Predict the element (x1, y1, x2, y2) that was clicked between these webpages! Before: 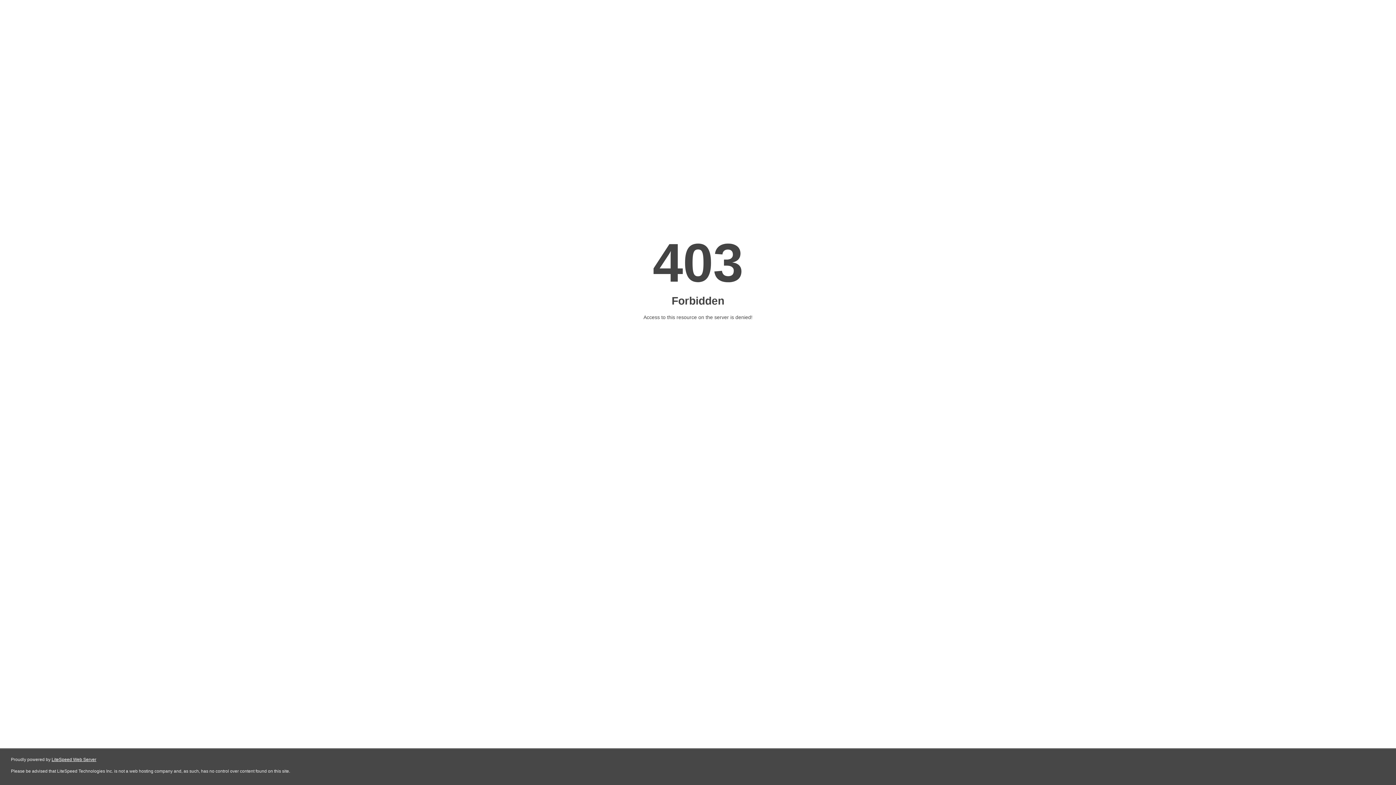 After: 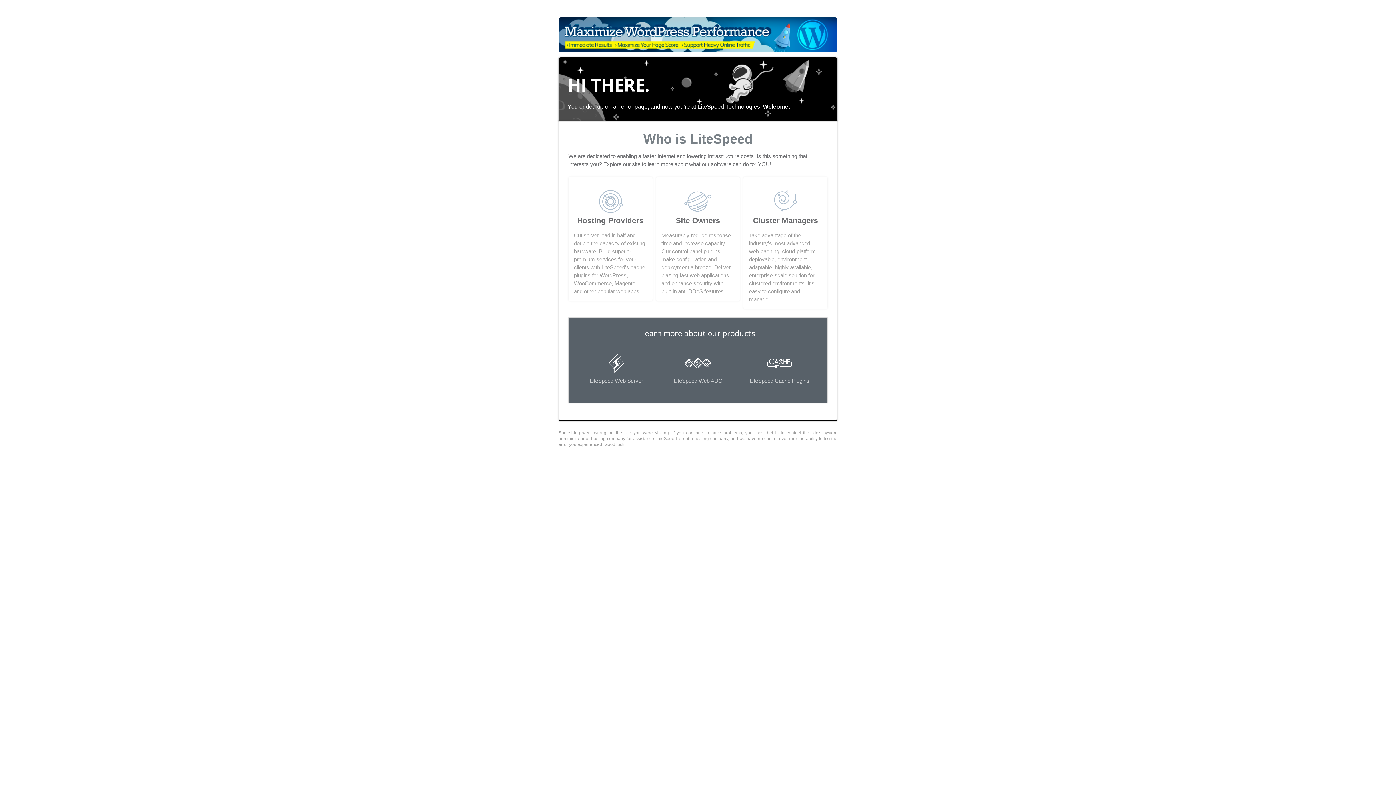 Action: label: LiteSpeed Web Server bbox: (51, 757, 96, 762)